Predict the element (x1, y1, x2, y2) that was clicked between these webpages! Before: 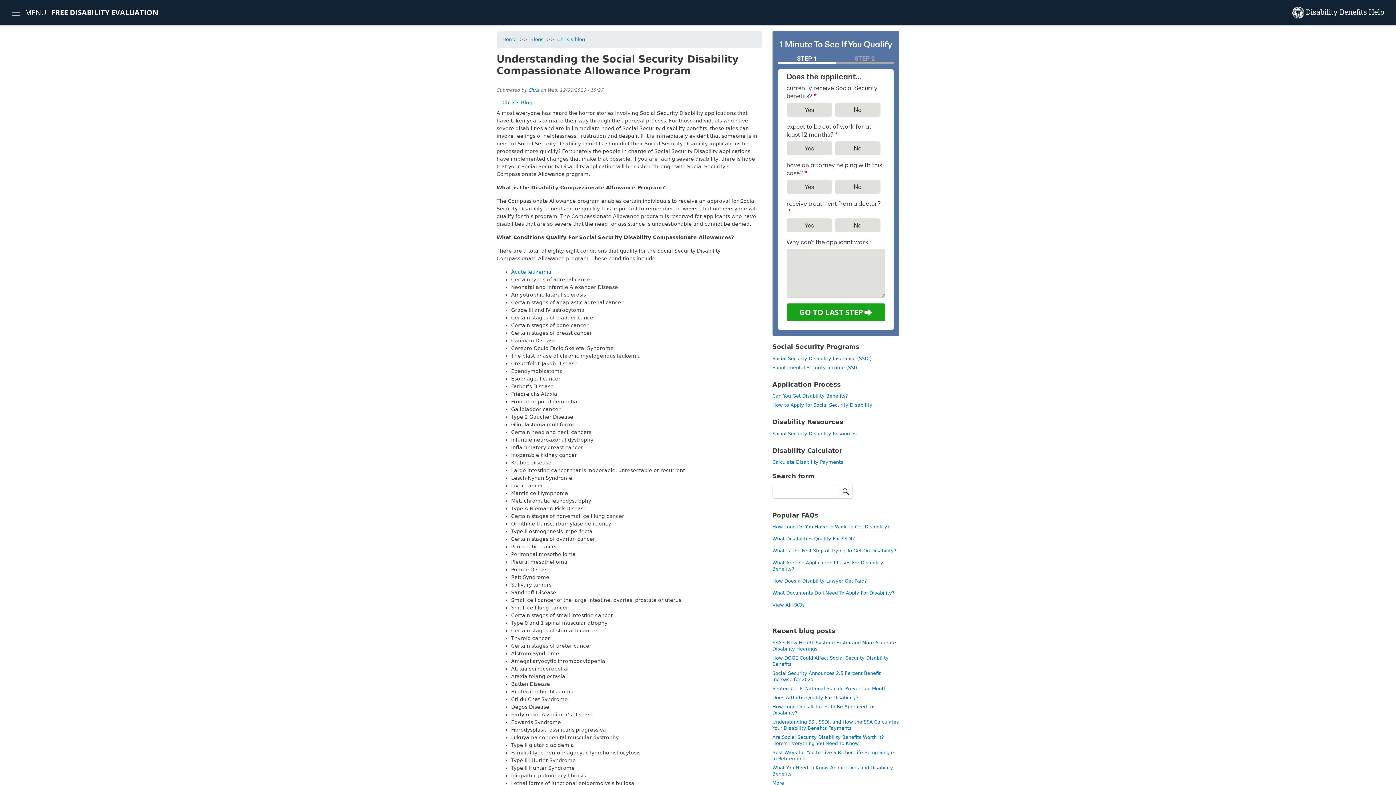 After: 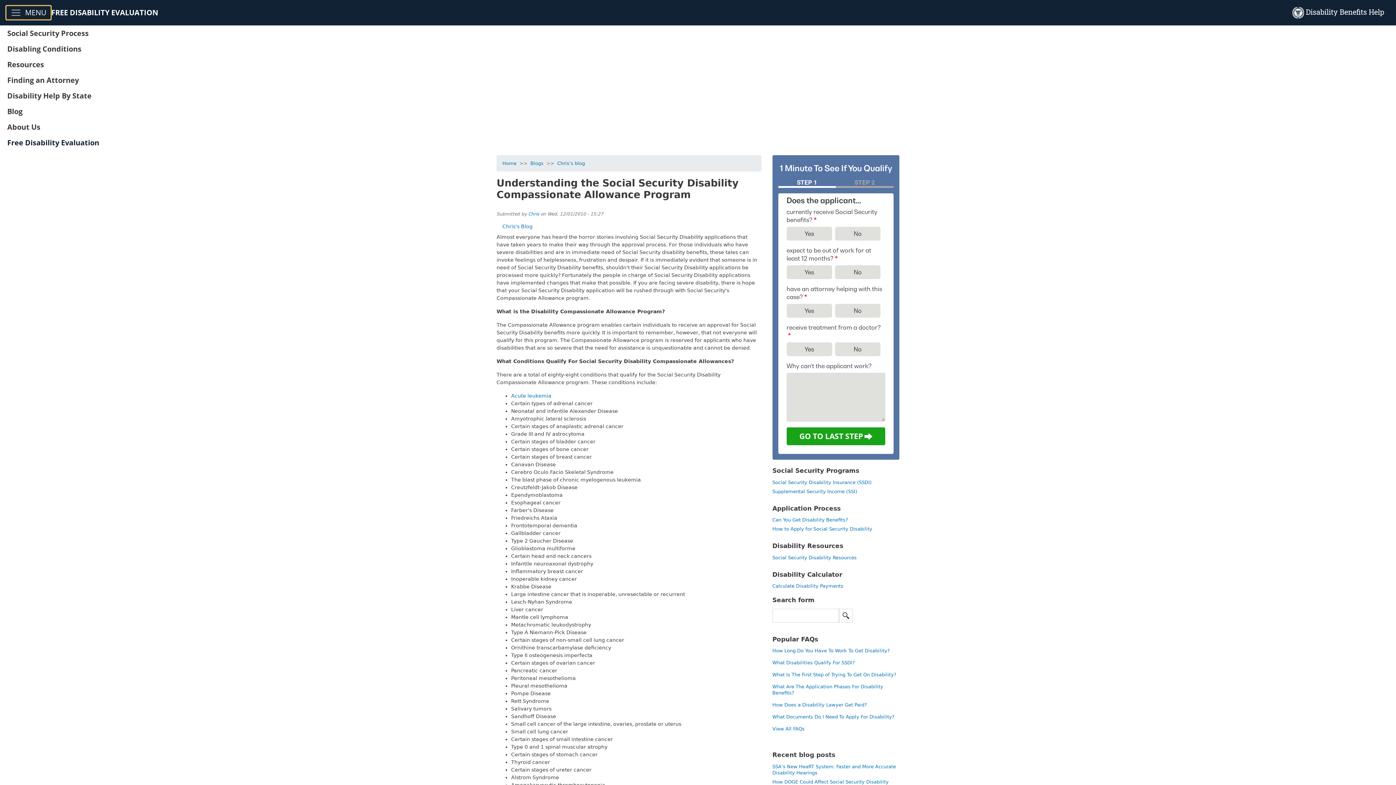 Action: bbox: (5, 5, 51, 20) label: Toggle navigation